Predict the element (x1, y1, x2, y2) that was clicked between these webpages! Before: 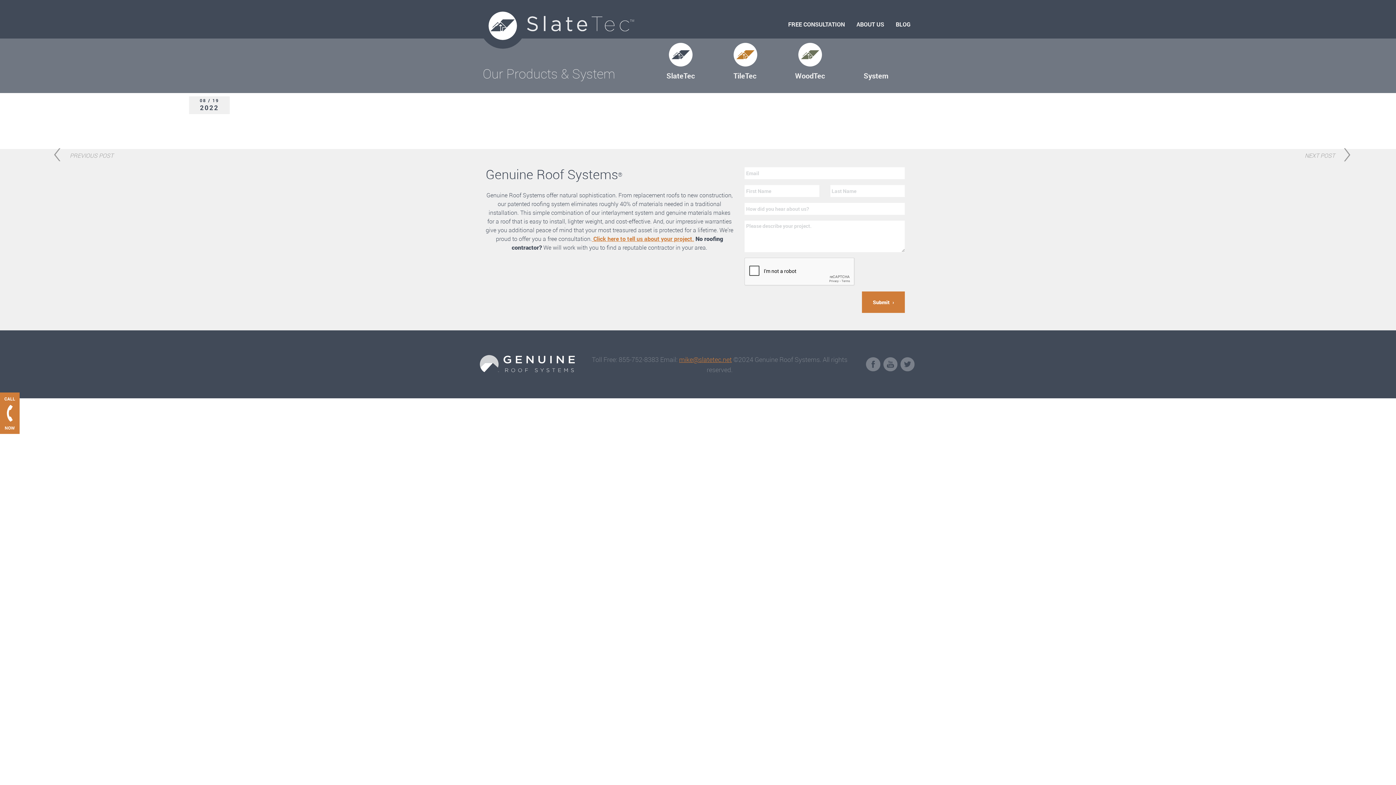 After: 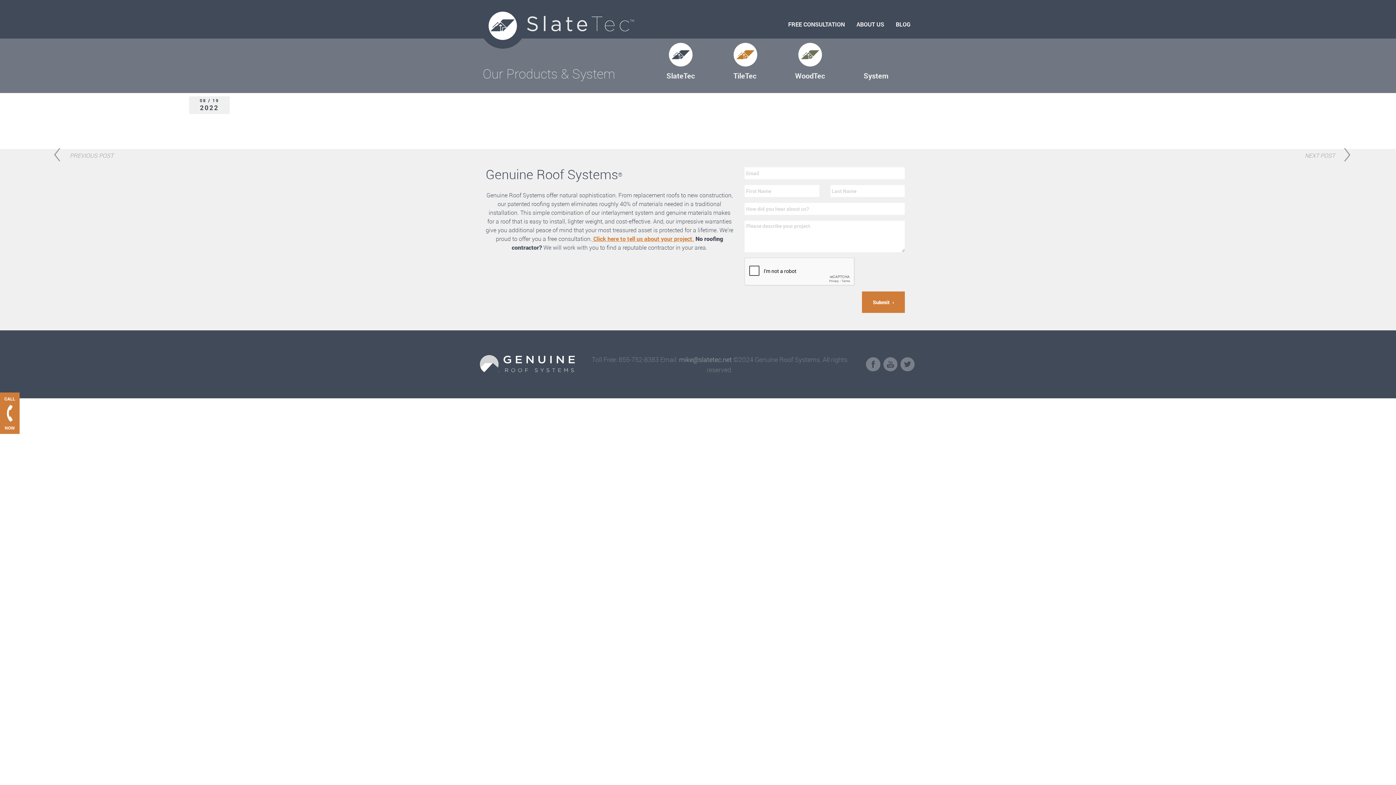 Action: bbox: (679, 355, 732, 363) label: mike@slatetec.net